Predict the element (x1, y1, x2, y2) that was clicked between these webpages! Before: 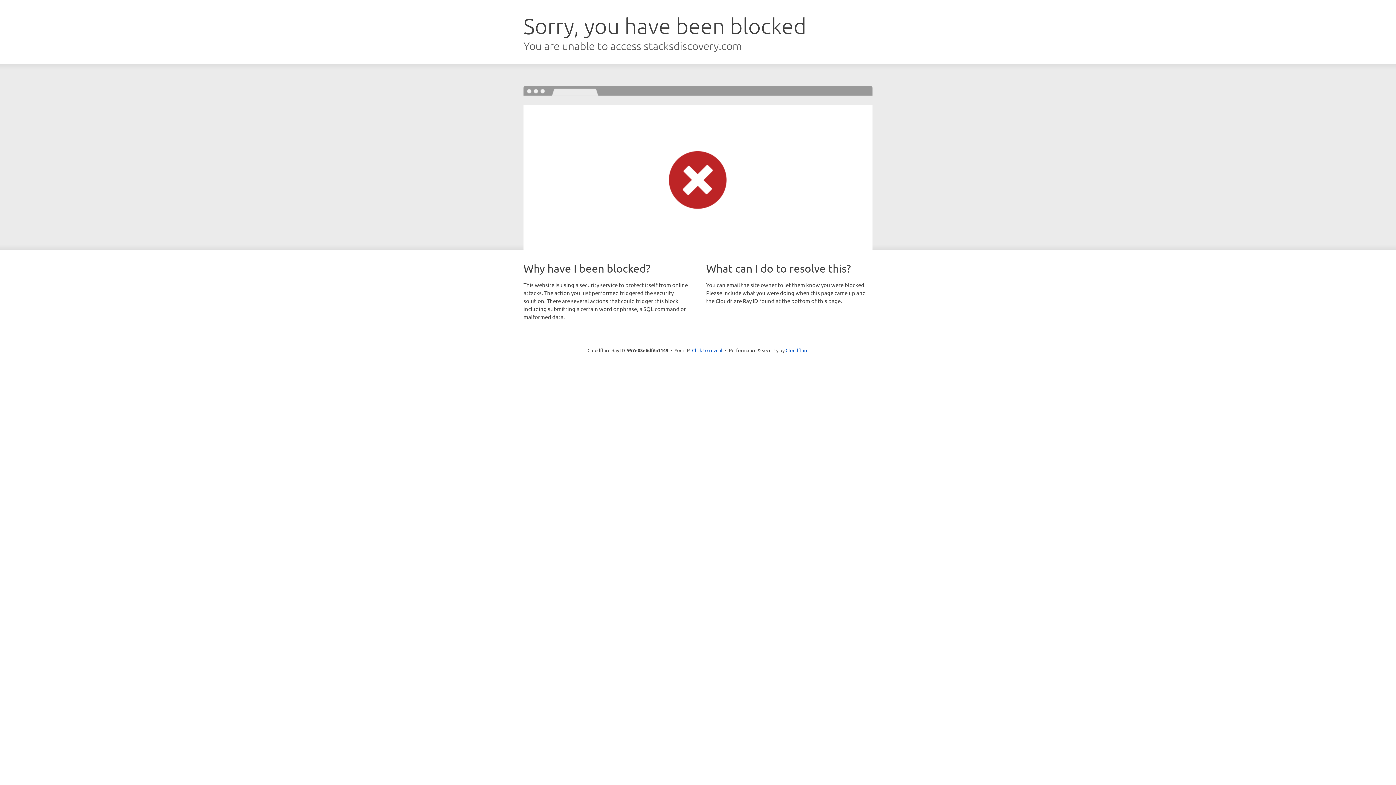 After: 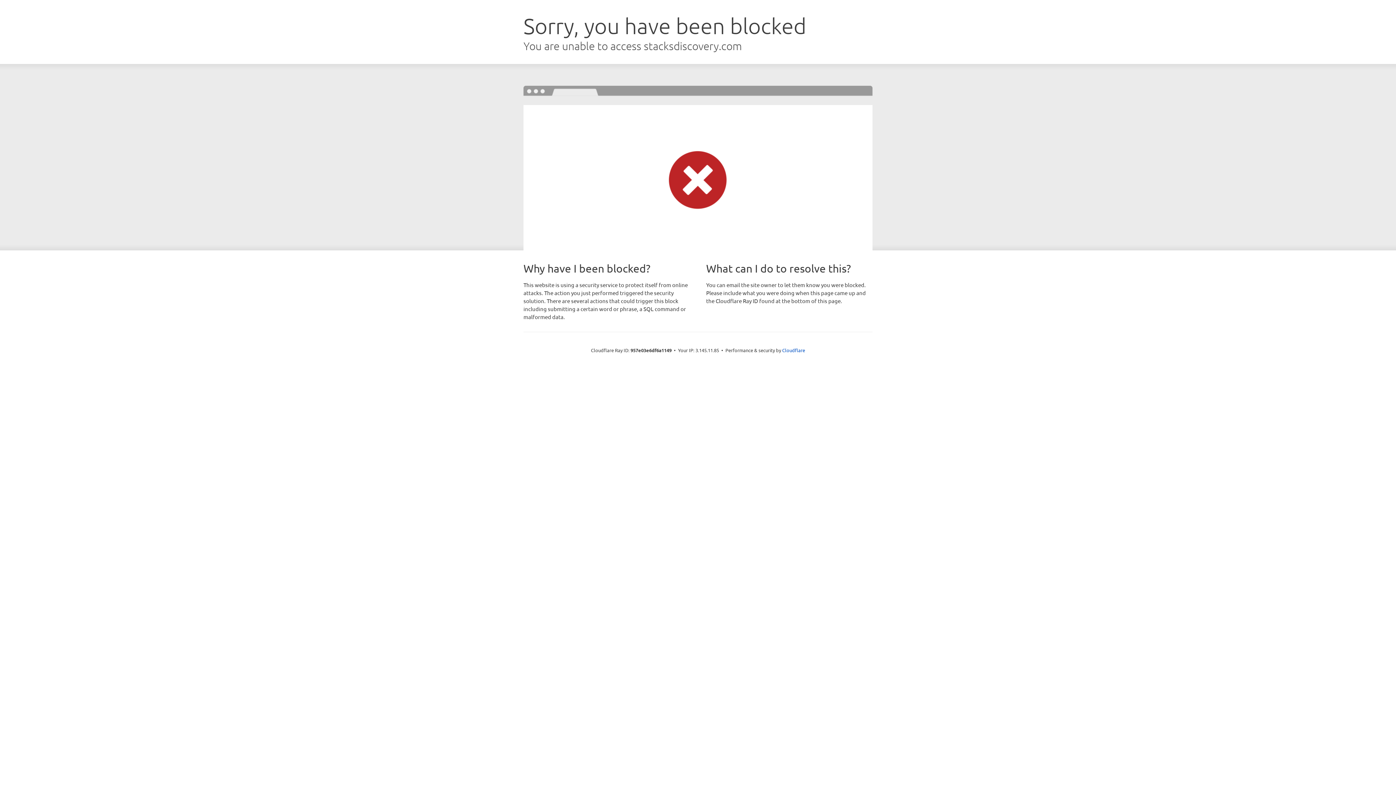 Action: label: Click to reveal bbox: (692, 346, 722, 353)